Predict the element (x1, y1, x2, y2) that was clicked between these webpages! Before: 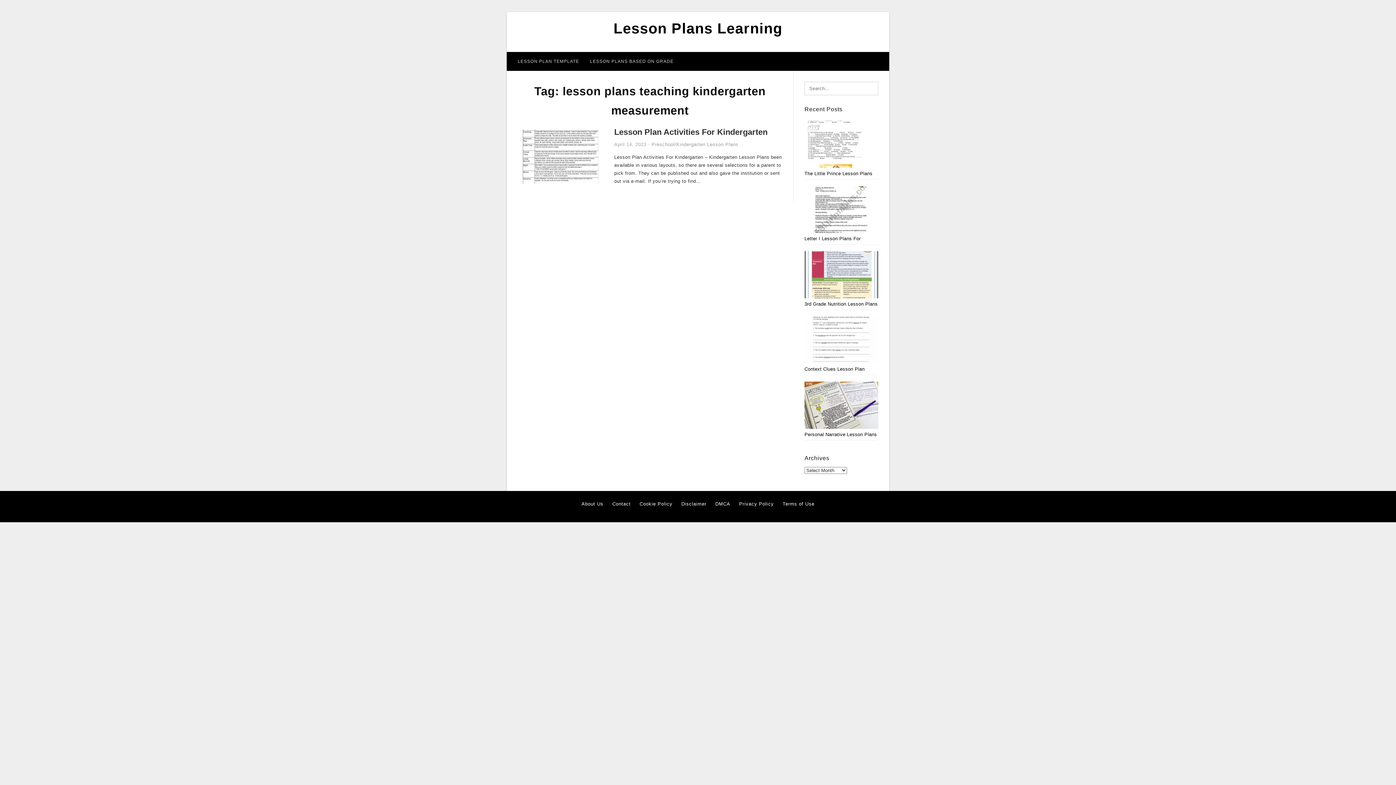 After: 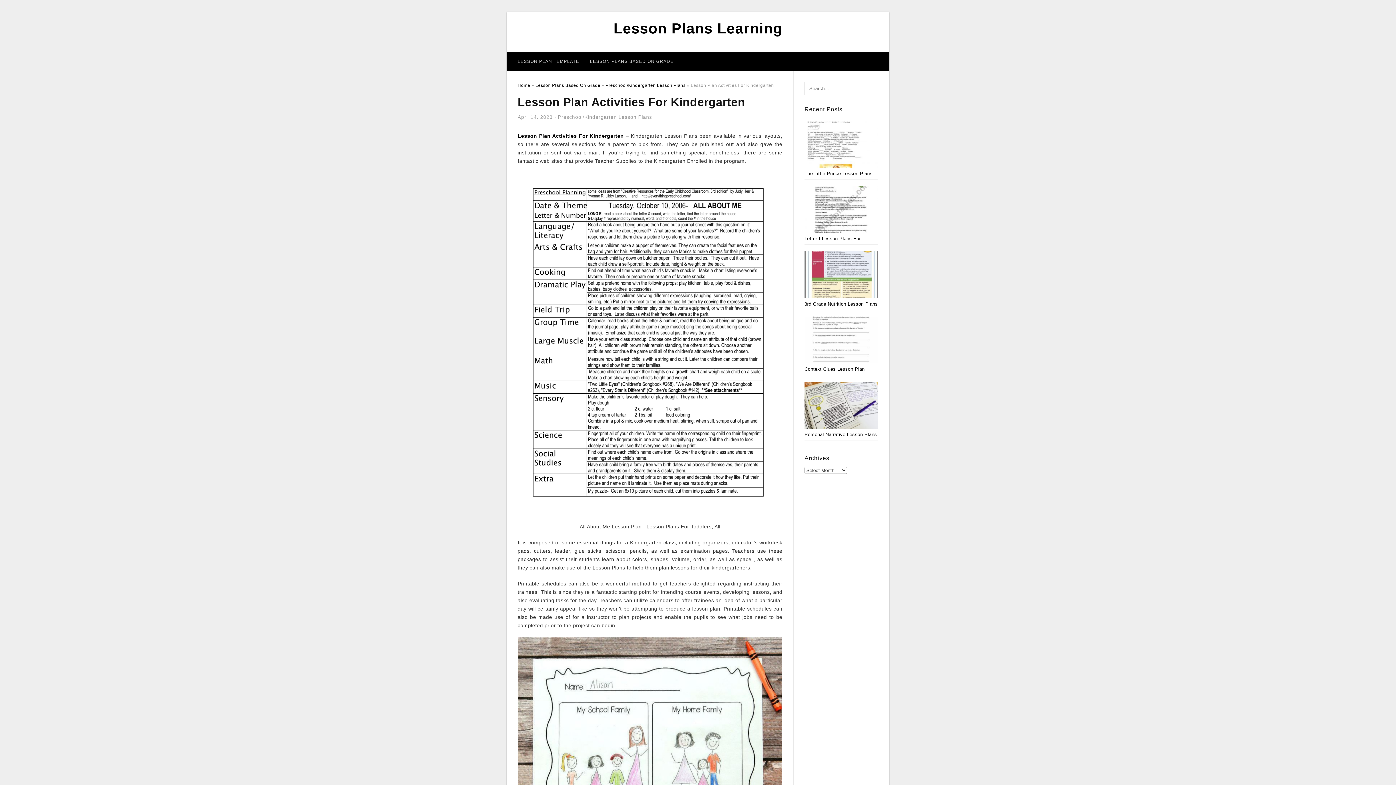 Action: bbox: (614, 127, 767, 136) label: Lesson Plan Activities For Kindergarten